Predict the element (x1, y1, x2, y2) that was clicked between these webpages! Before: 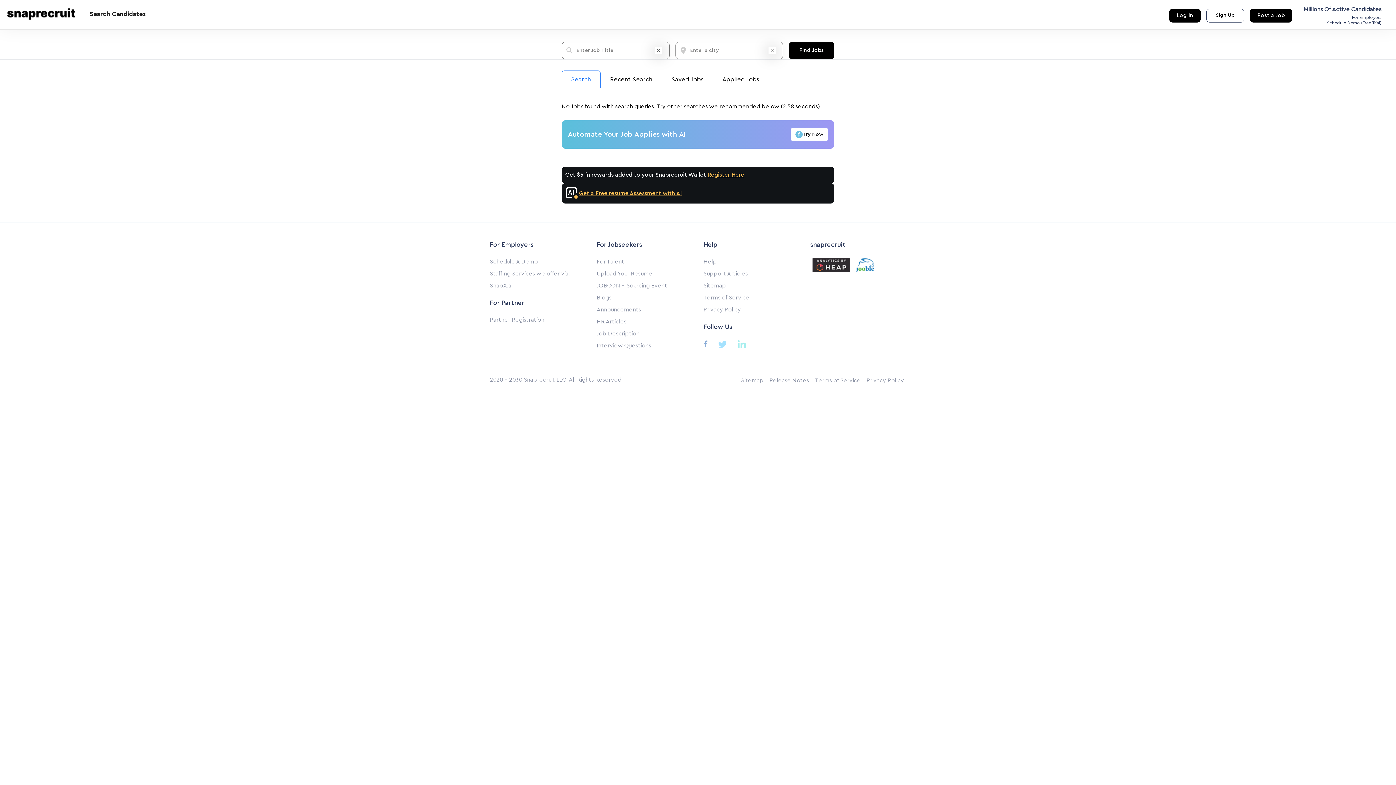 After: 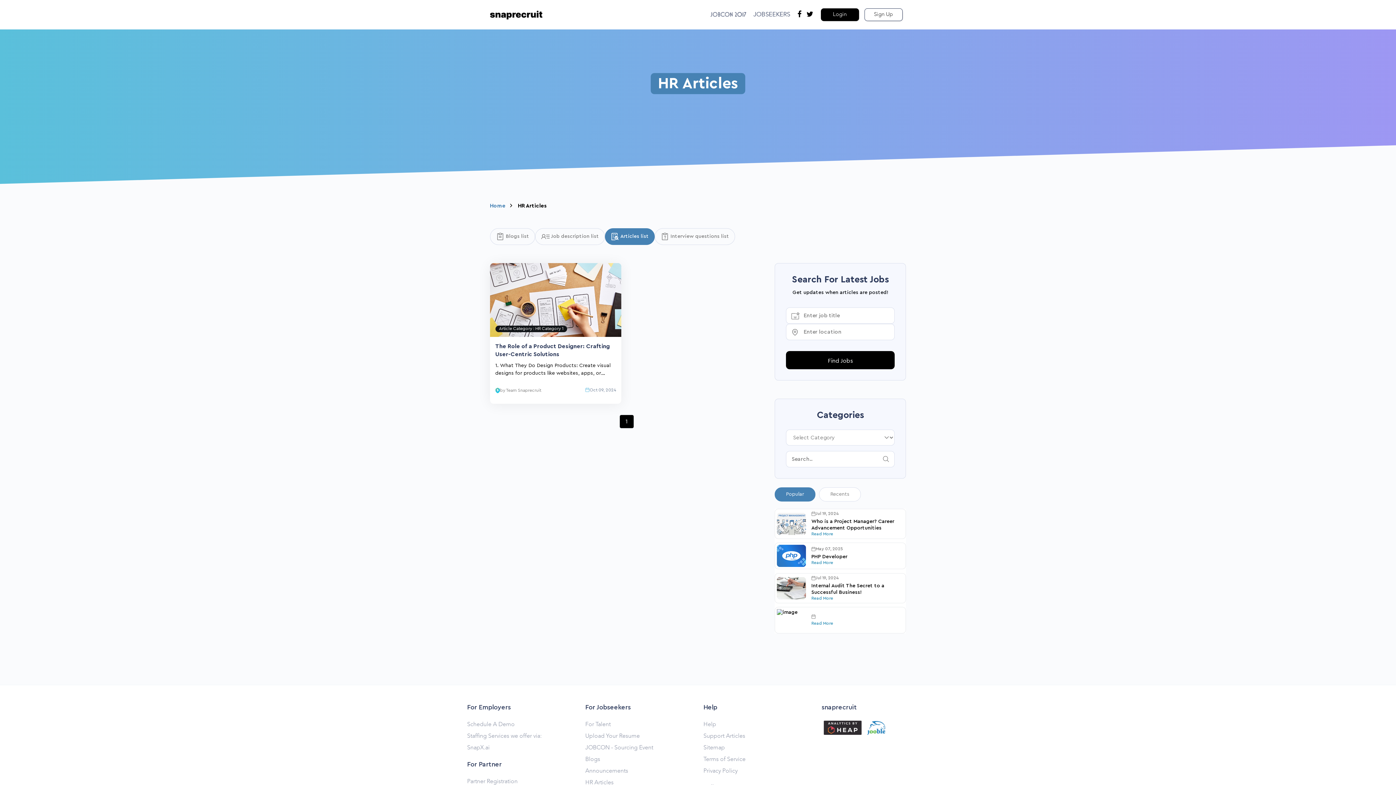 Action: bbox: (596, 318, 626, 324) label: HR Articles